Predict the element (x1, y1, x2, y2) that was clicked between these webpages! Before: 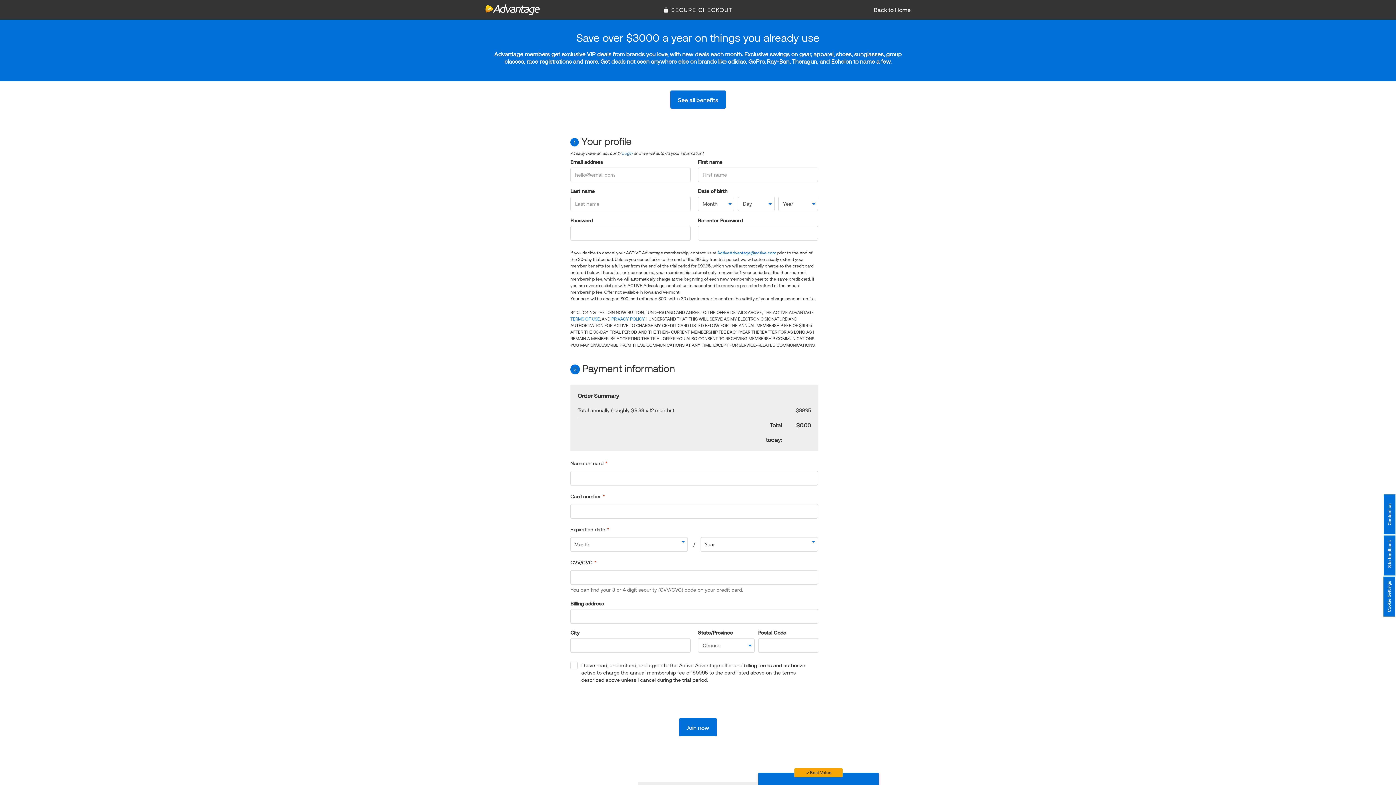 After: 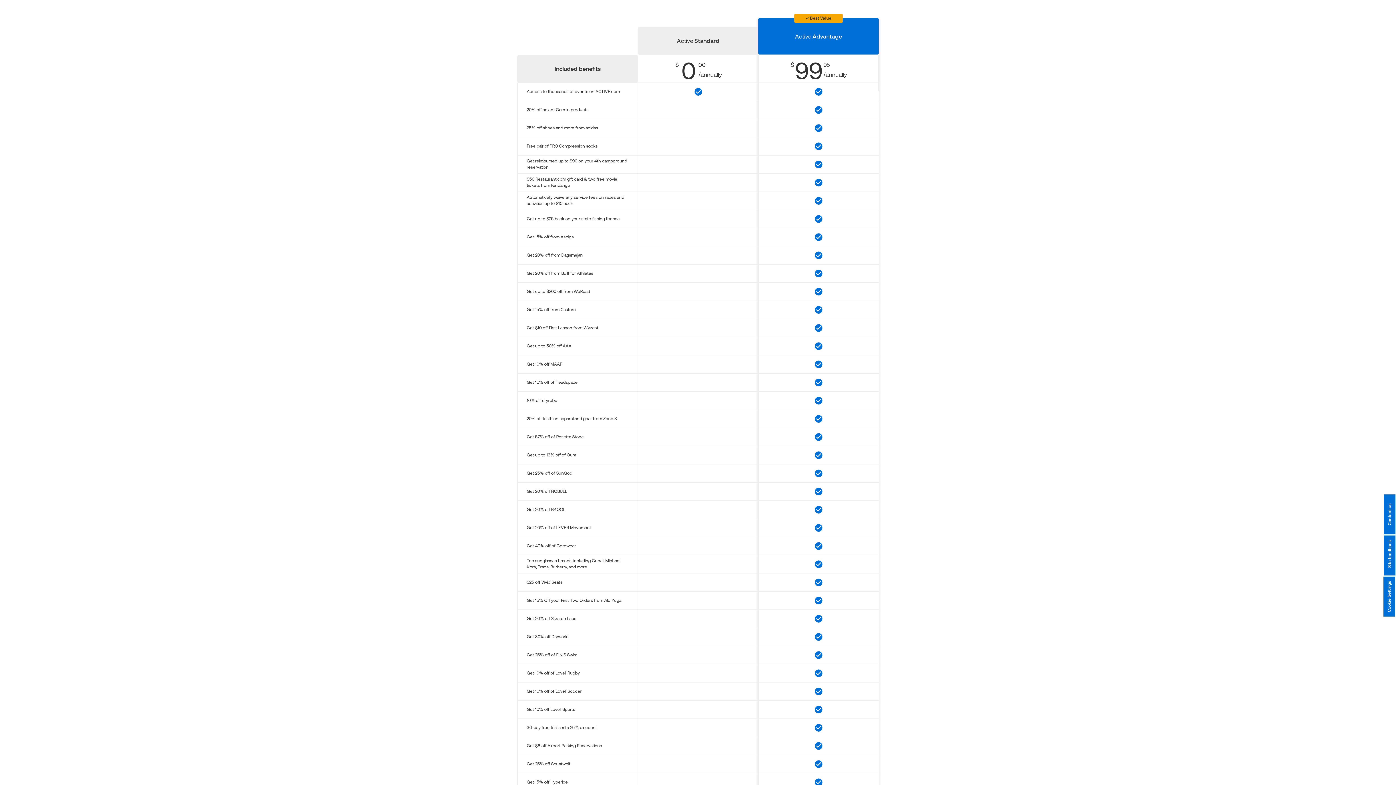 Action: bbox: (670, 90, 726, 108) label: See all benefits